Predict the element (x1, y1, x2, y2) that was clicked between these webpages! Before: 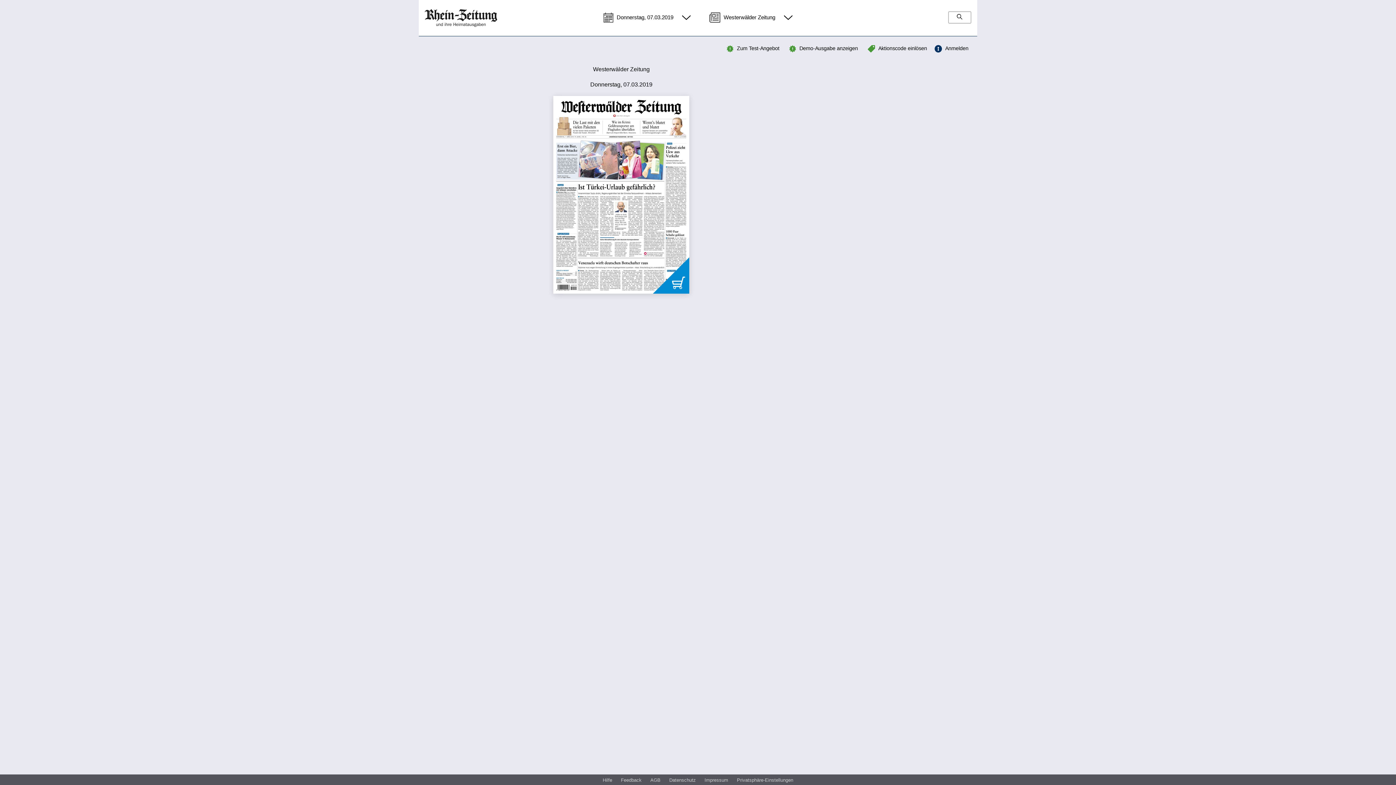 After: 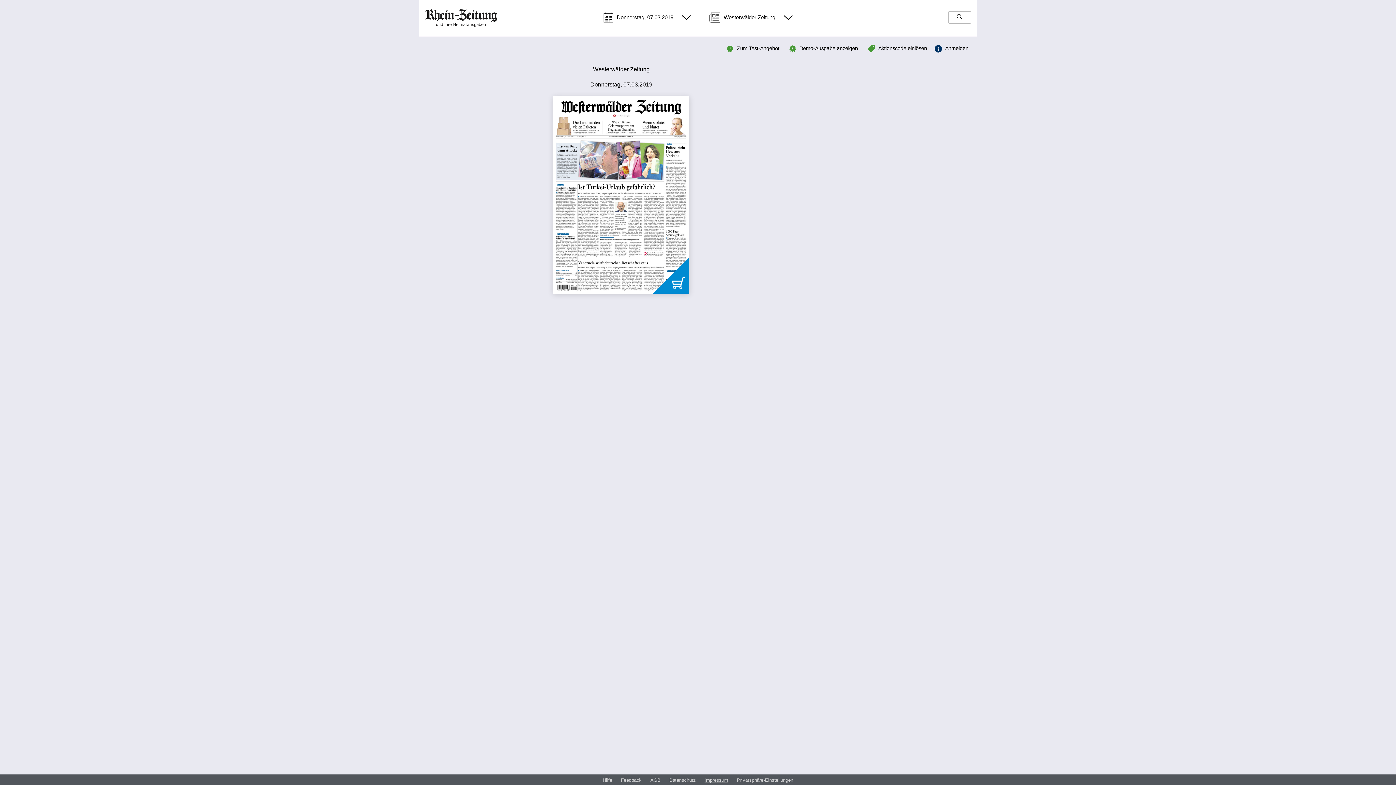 Action: label: Impressum bbox: (704, 777, 728, 784)